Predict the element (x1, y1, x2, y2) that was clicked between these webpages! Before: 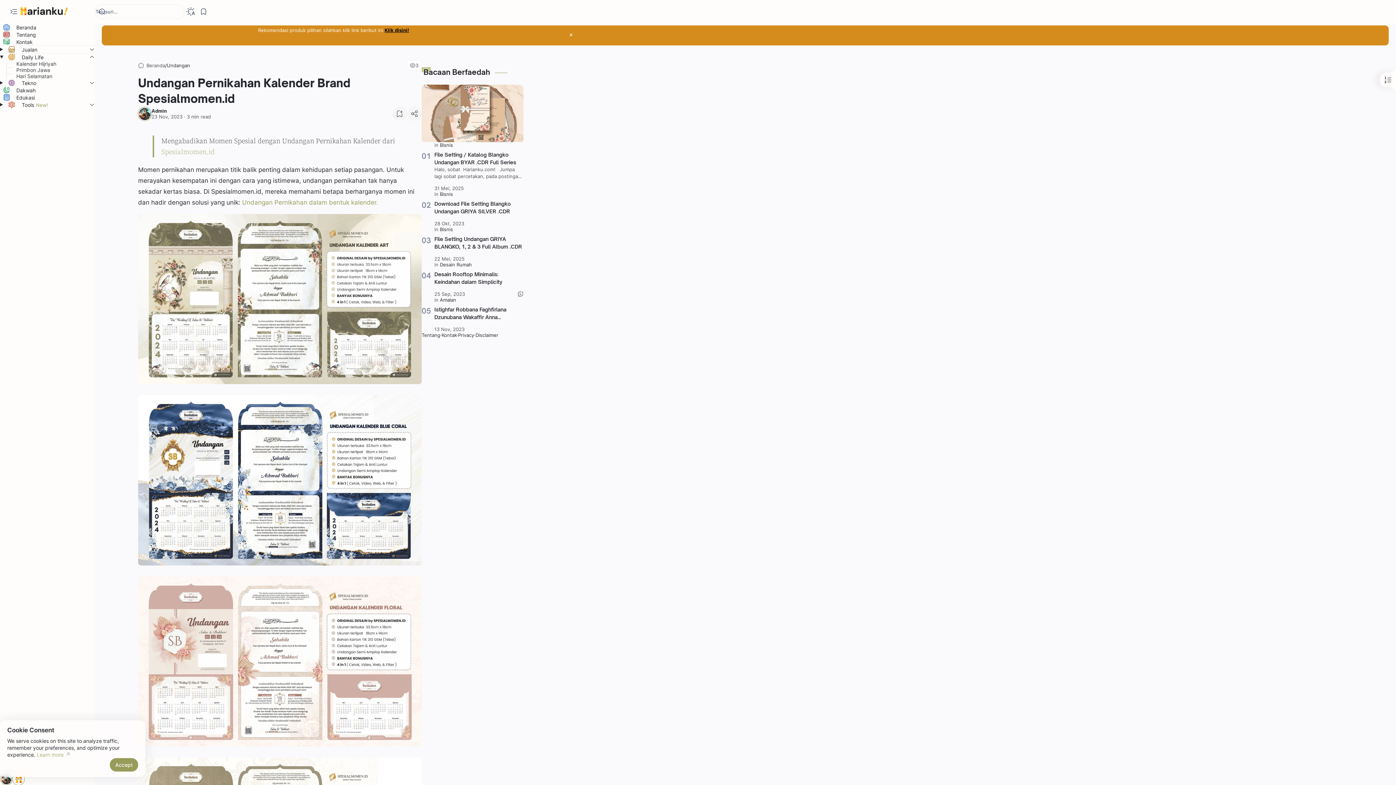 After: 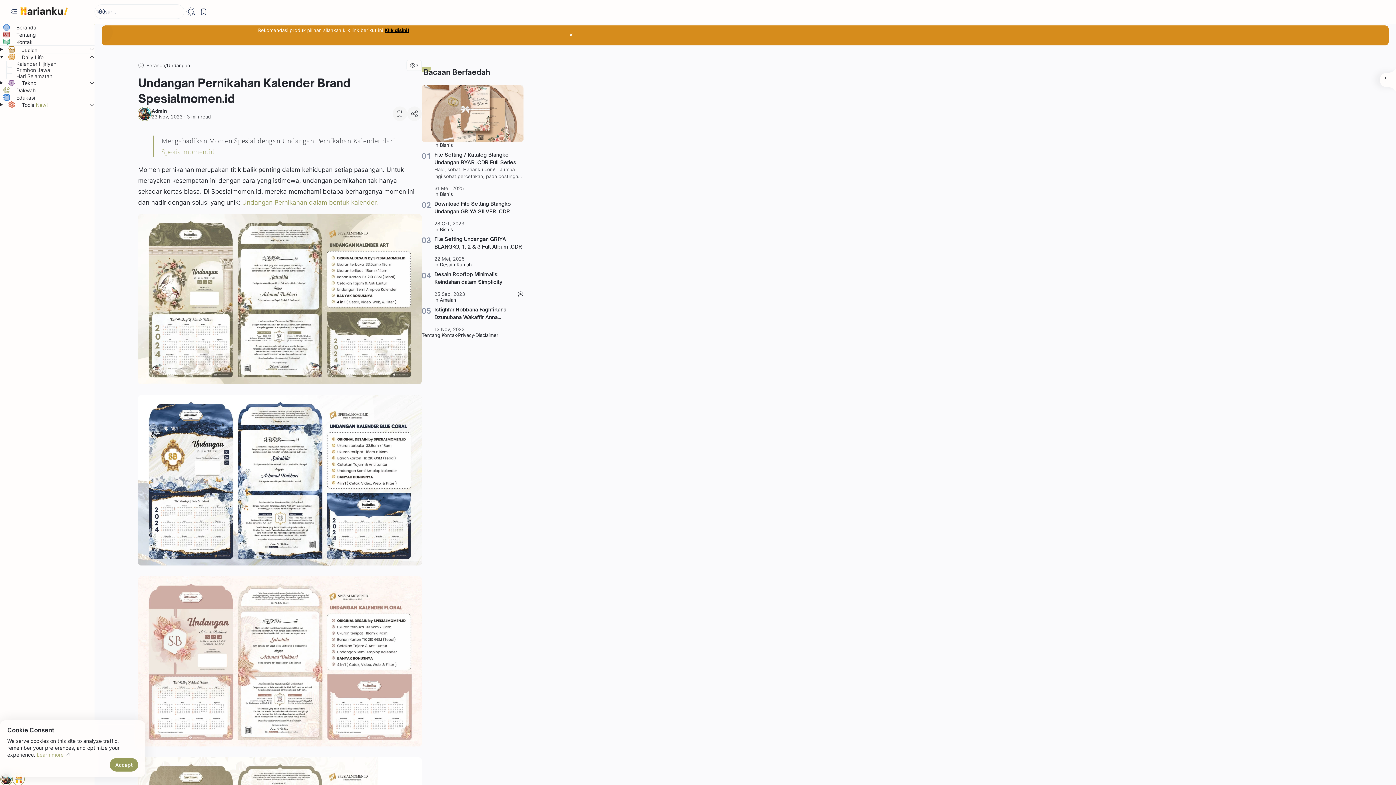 Action: bbox: (0, 86, 94, 93) label: Dakwah